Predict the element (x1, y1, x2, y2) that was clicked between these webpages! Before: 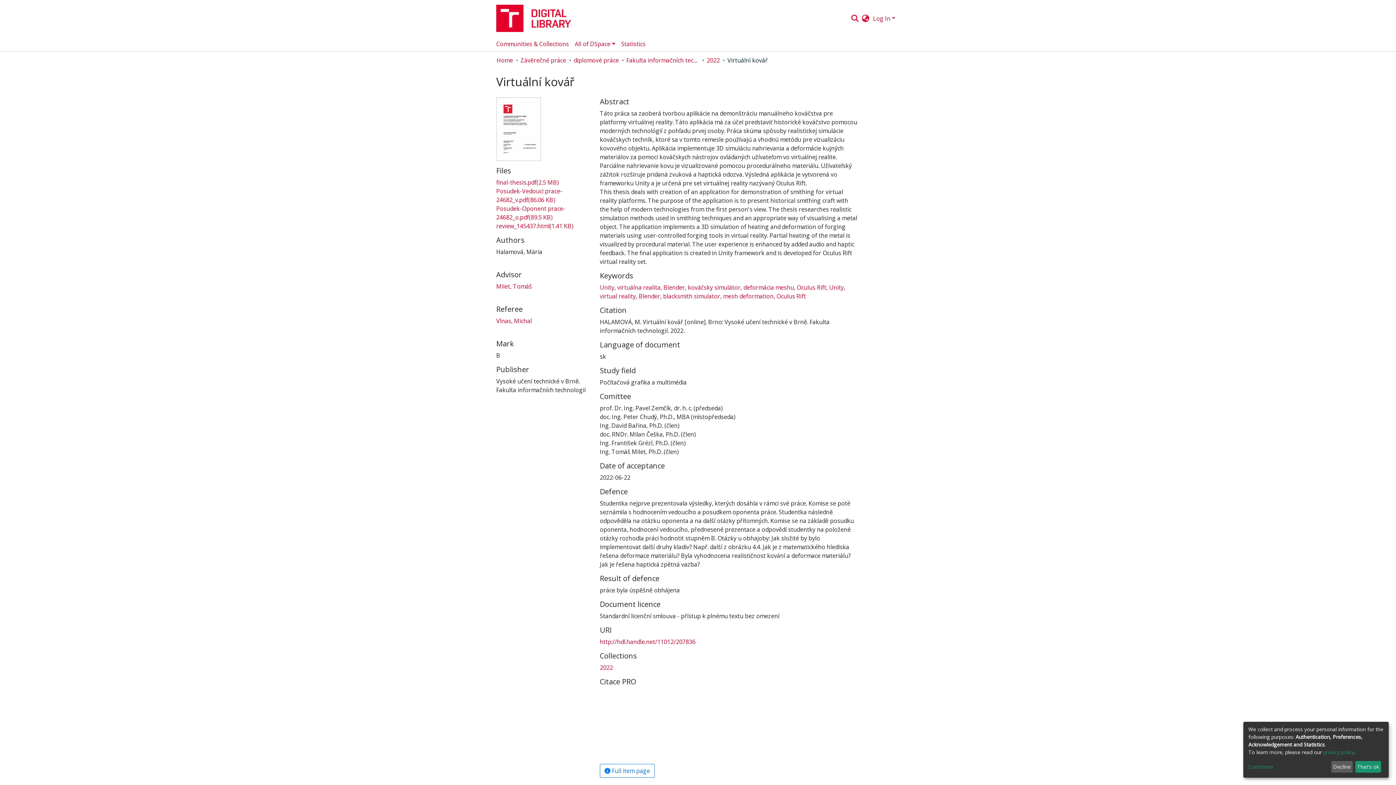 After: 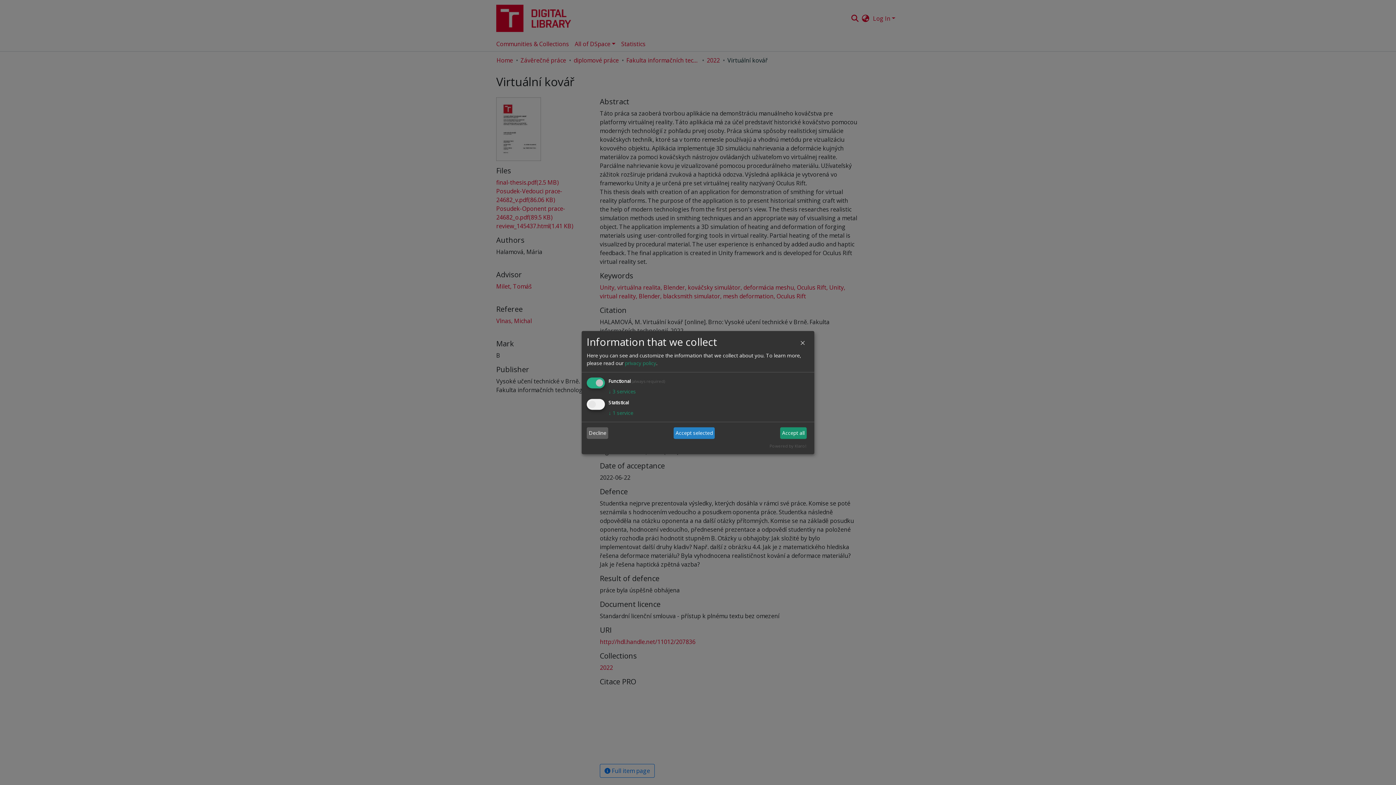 Action: bbox: (1248, 763, 1328, 771) label: Customize